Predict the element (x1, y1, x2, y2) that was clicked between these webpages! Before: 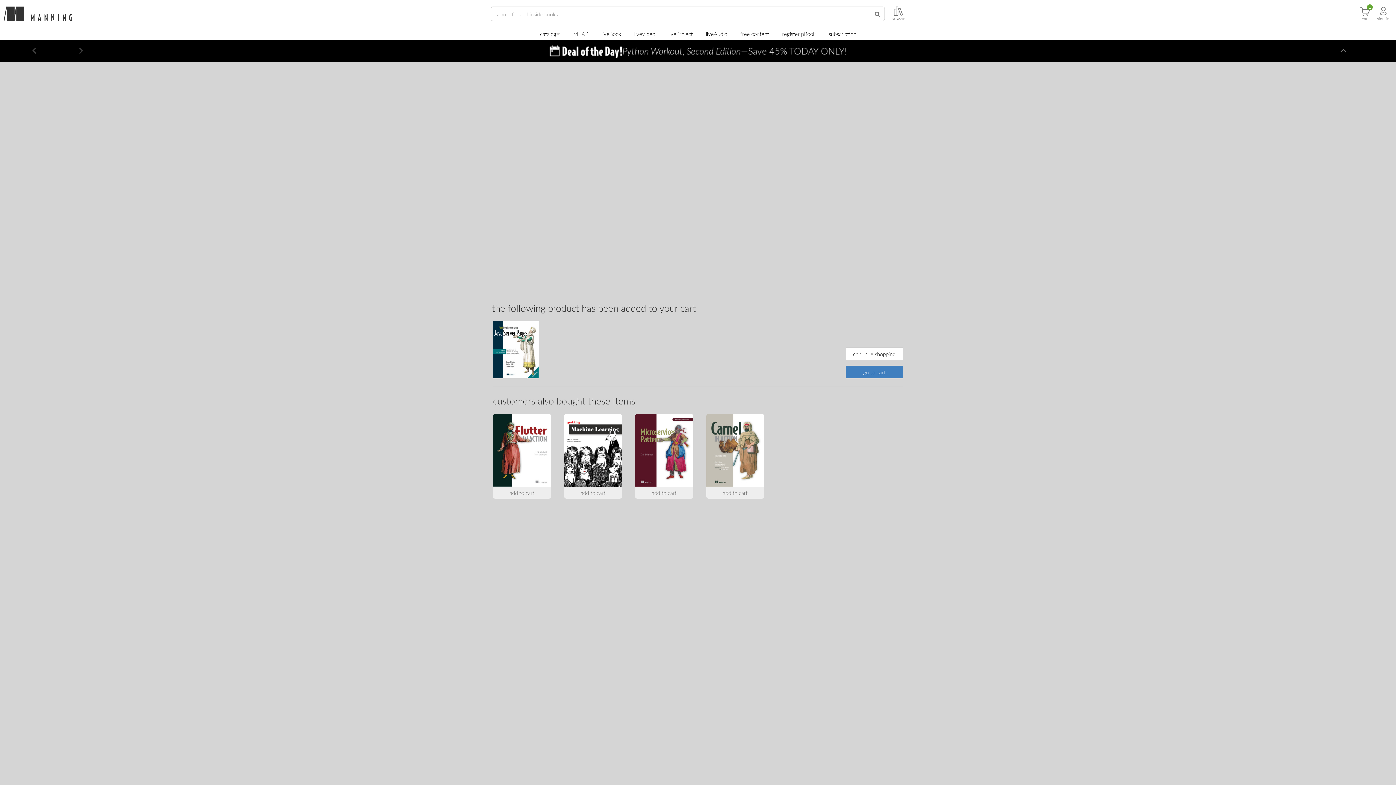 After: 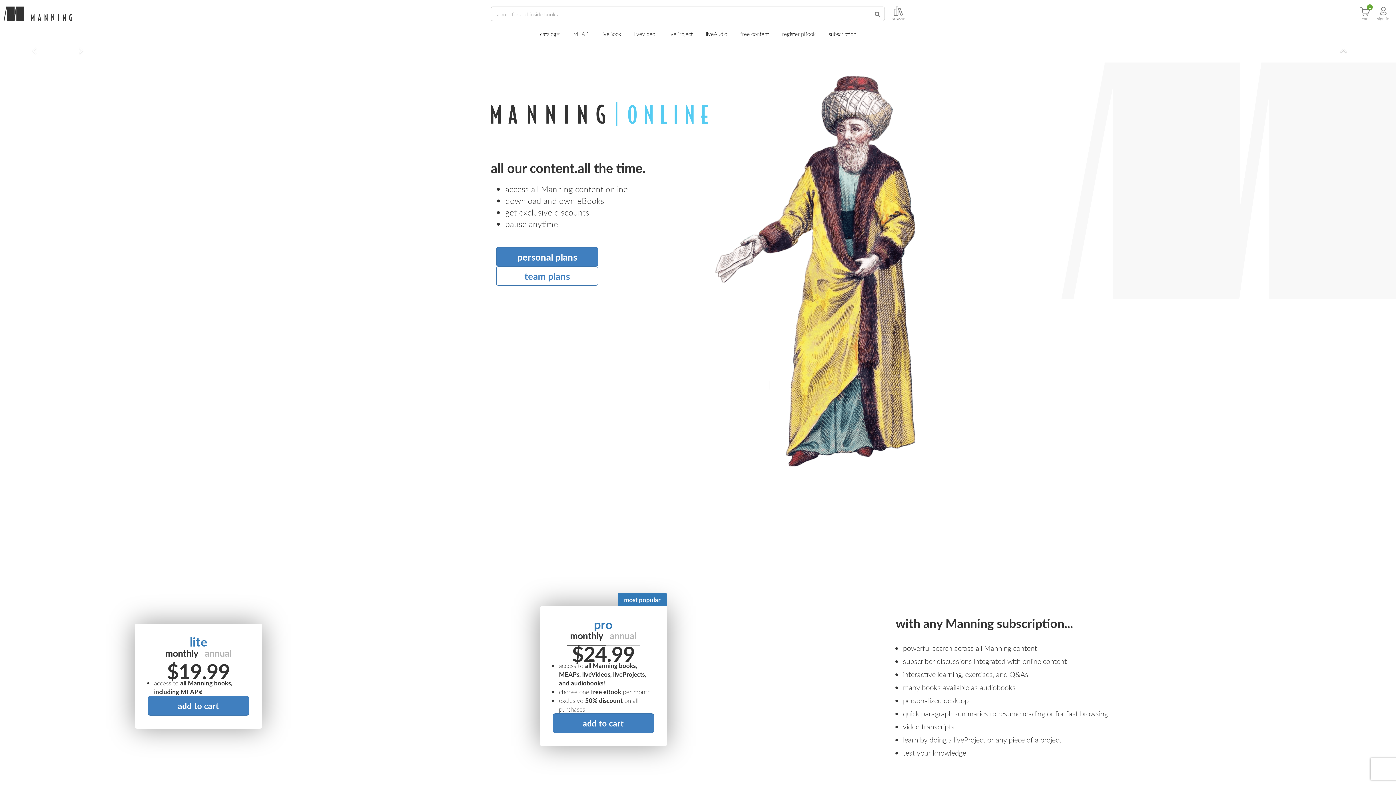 Action: bbox: (822, 27, 863, 40) label: subscription